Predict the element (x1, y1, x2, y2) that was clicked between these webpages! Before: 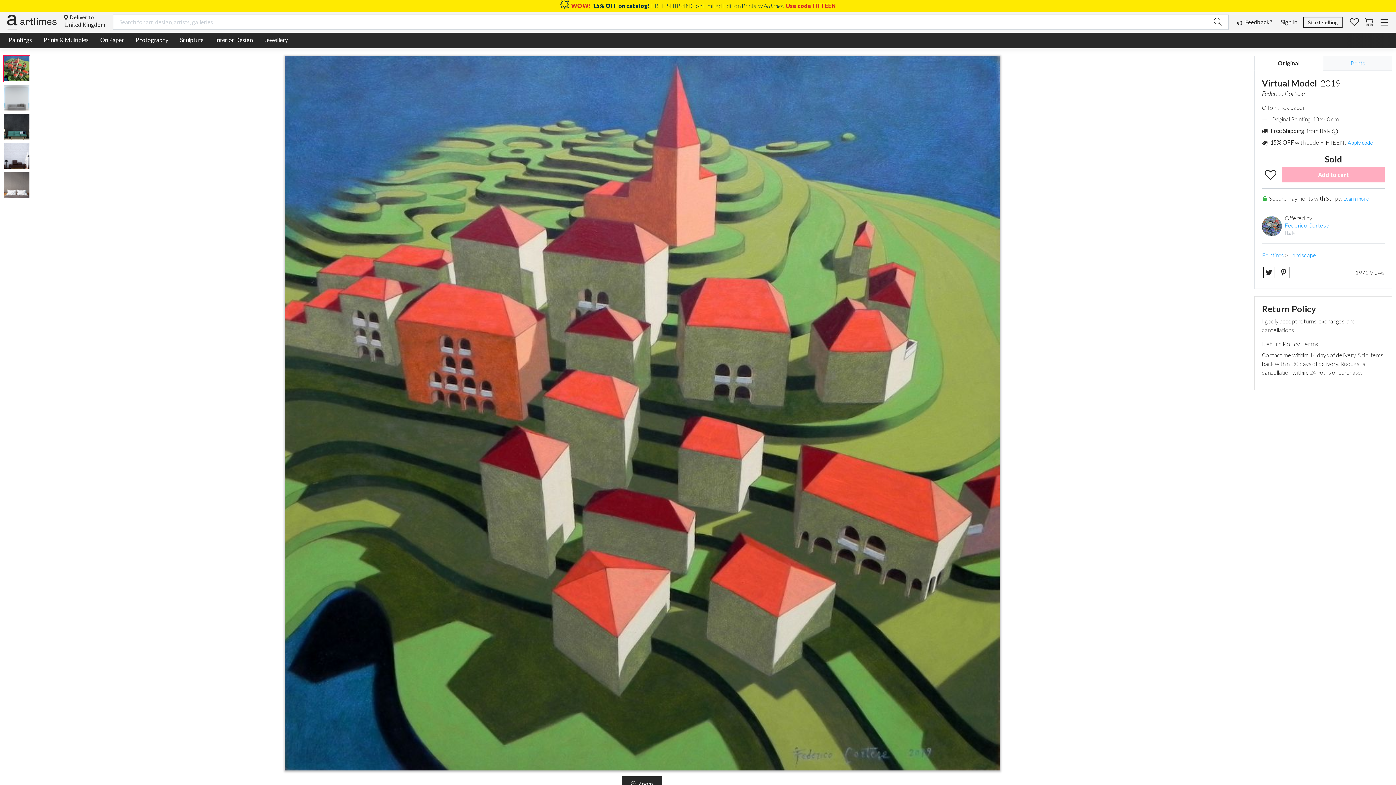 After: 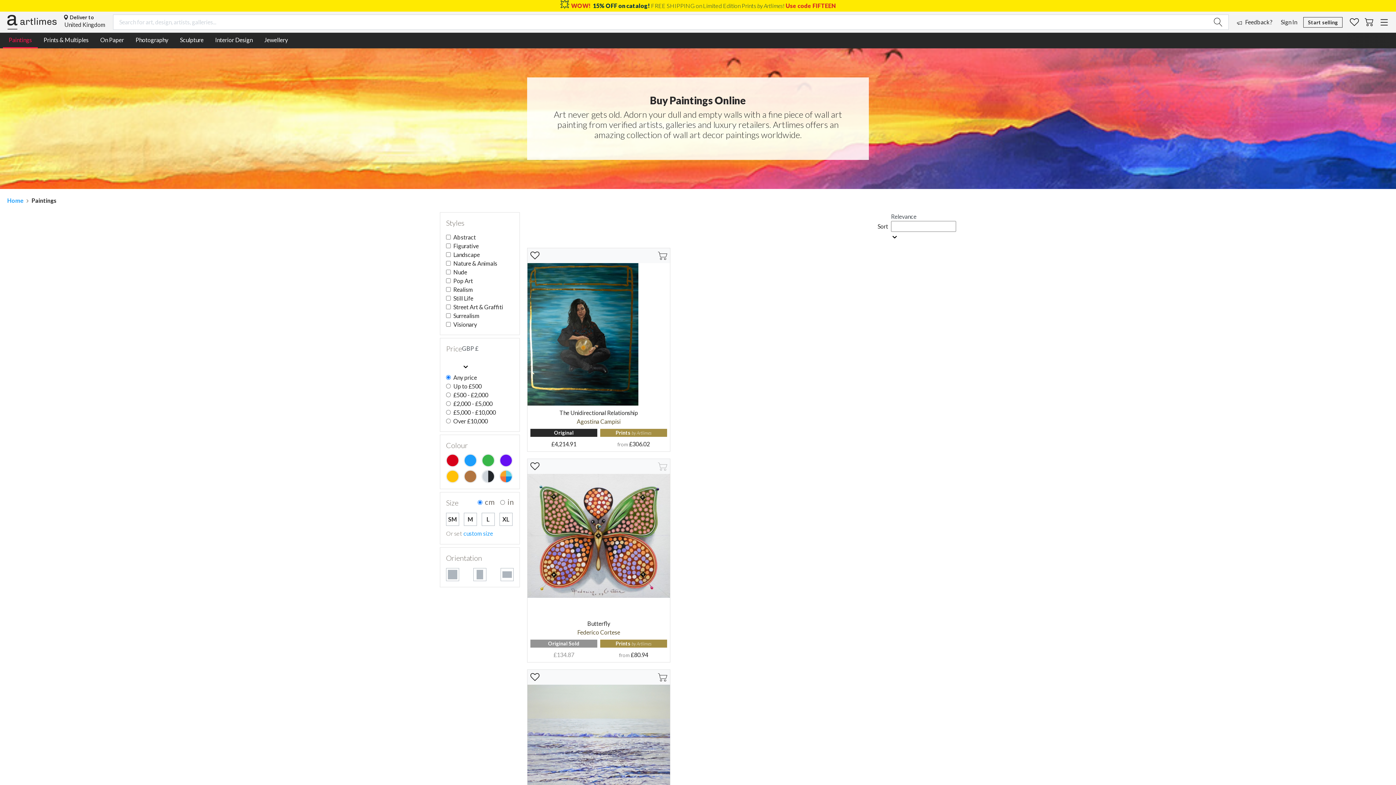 Action: bbox: (2, 32, 37, 48) label: Paintings